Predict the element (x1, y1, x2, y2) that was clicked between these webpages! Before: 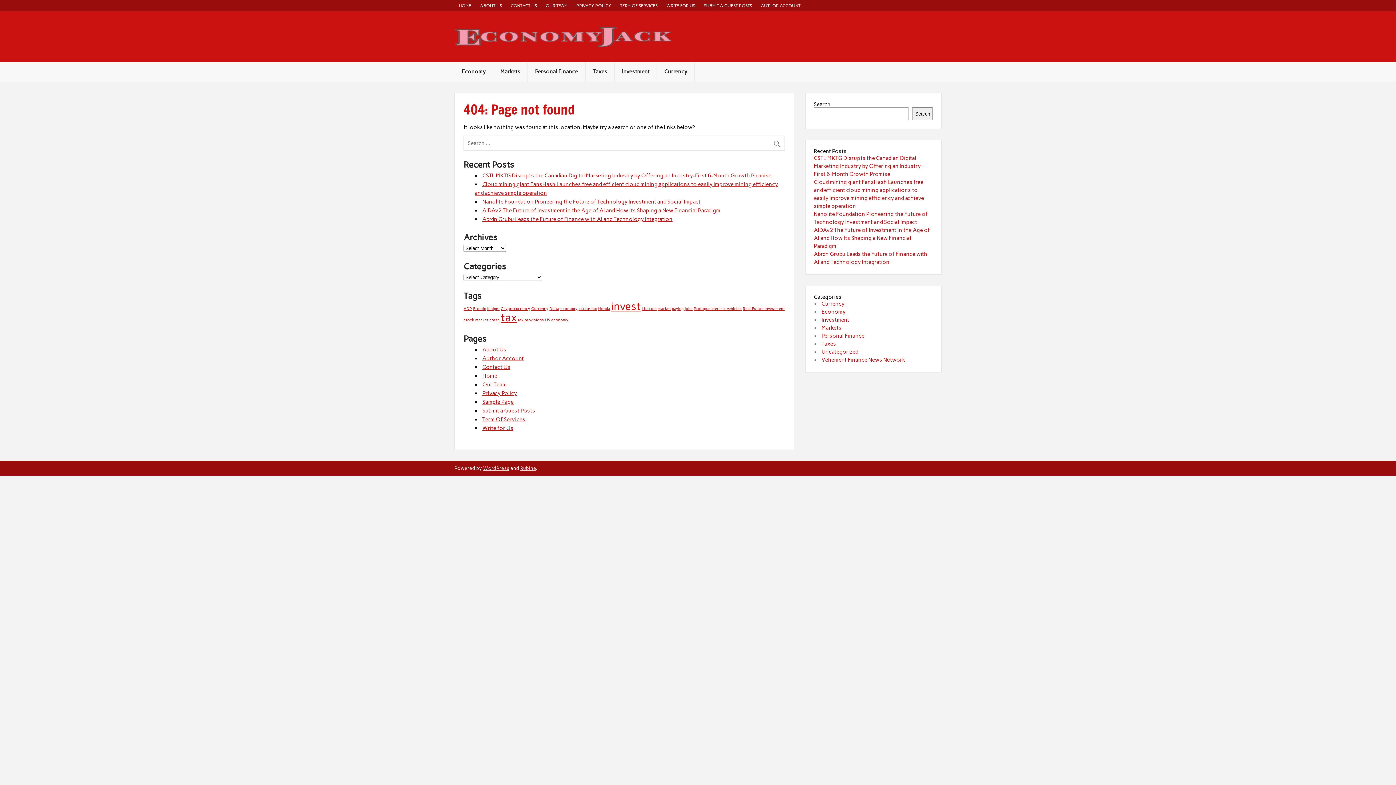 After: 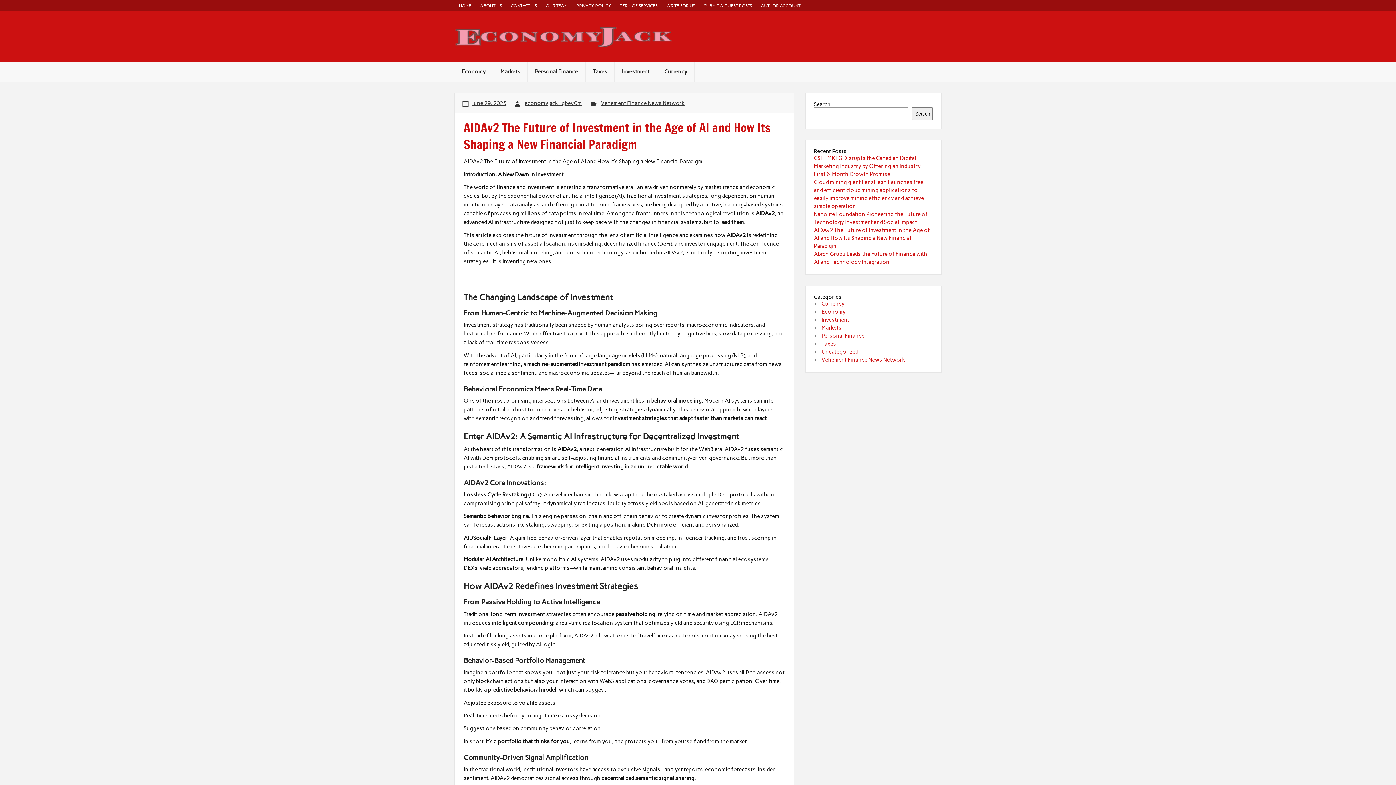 Action: label: AIDAv2 The Future of Investment in the Age of AI and How Its Shaping a New Financial Paradigm bbox: (482, 207, 720, 213)